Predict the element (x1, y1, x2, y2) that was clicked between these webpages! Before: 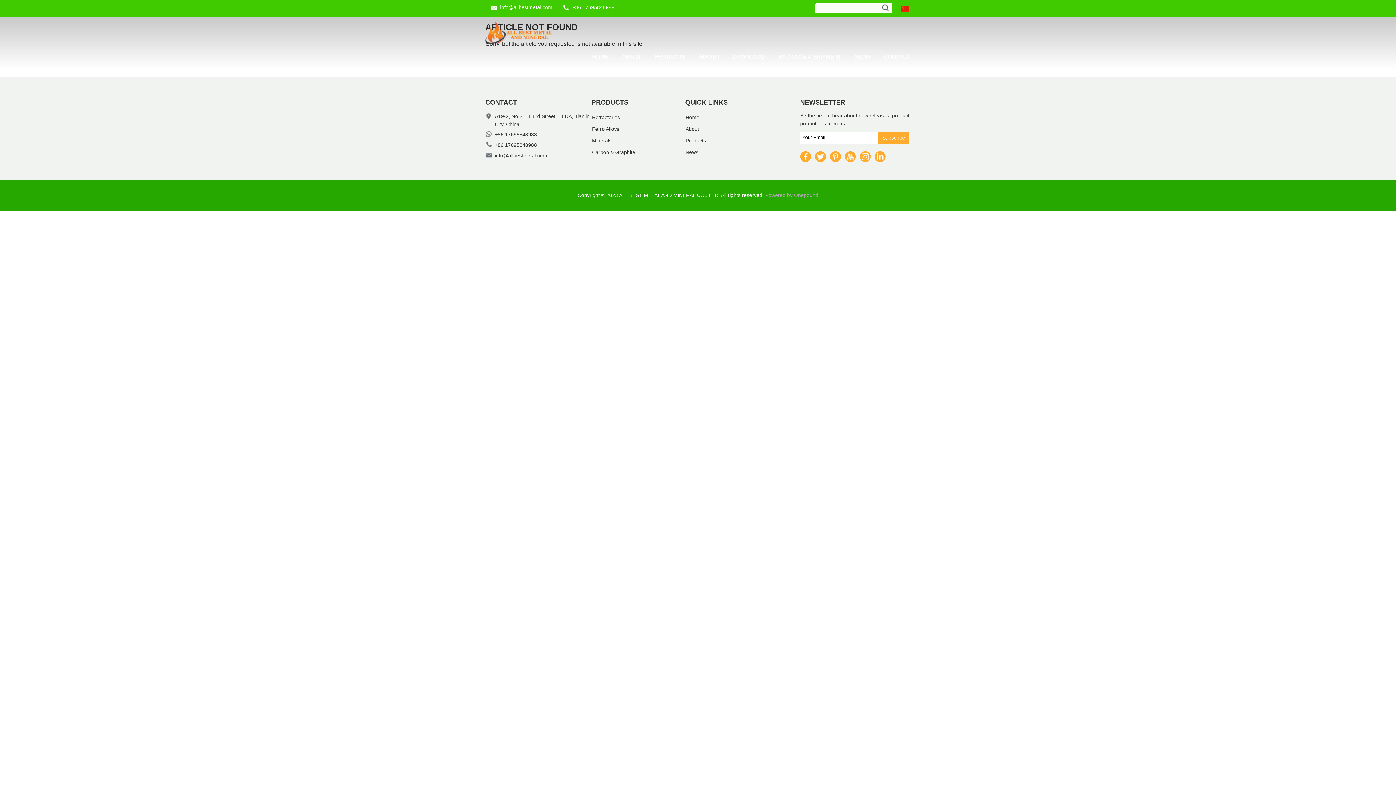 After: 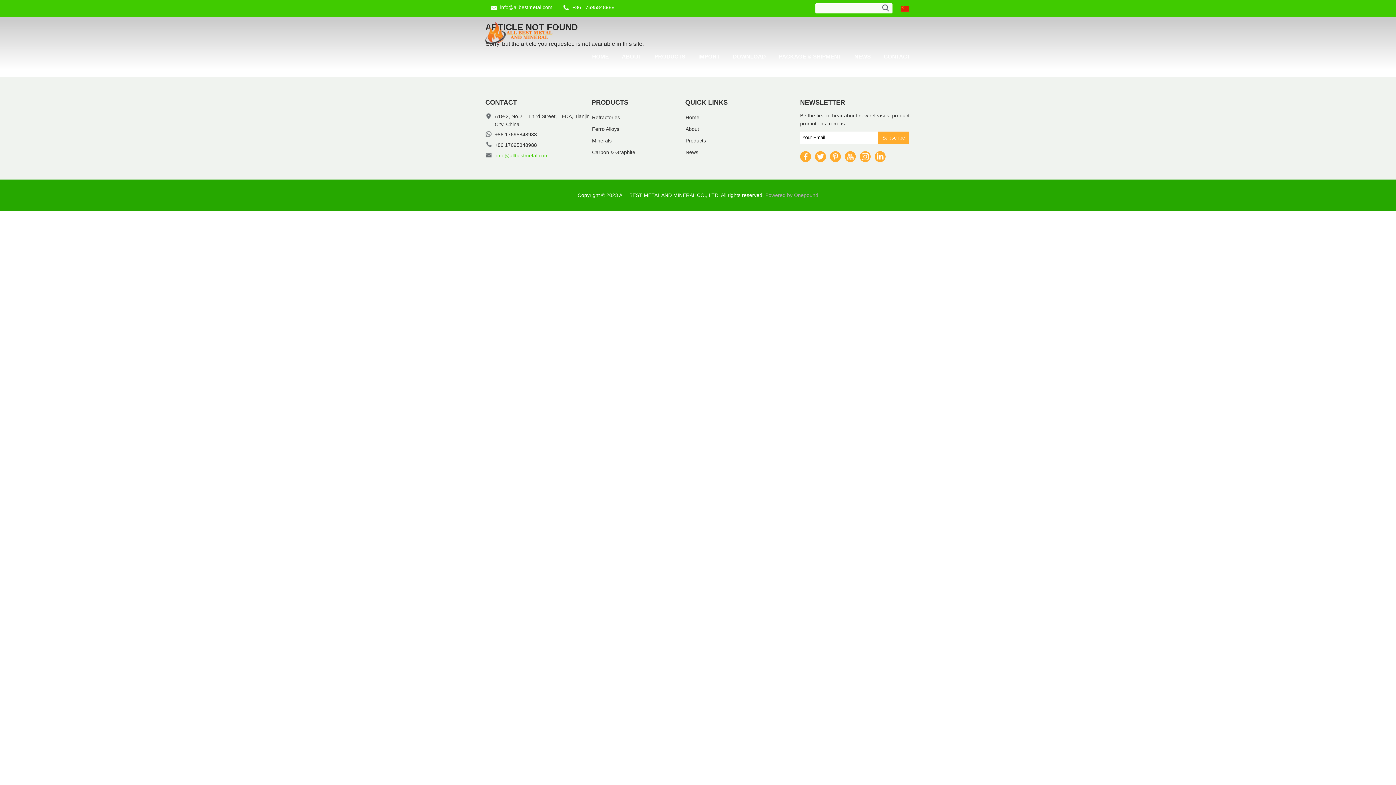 Action: bbox: (494, 151, 547, 160) label: info@allbestmetal.com